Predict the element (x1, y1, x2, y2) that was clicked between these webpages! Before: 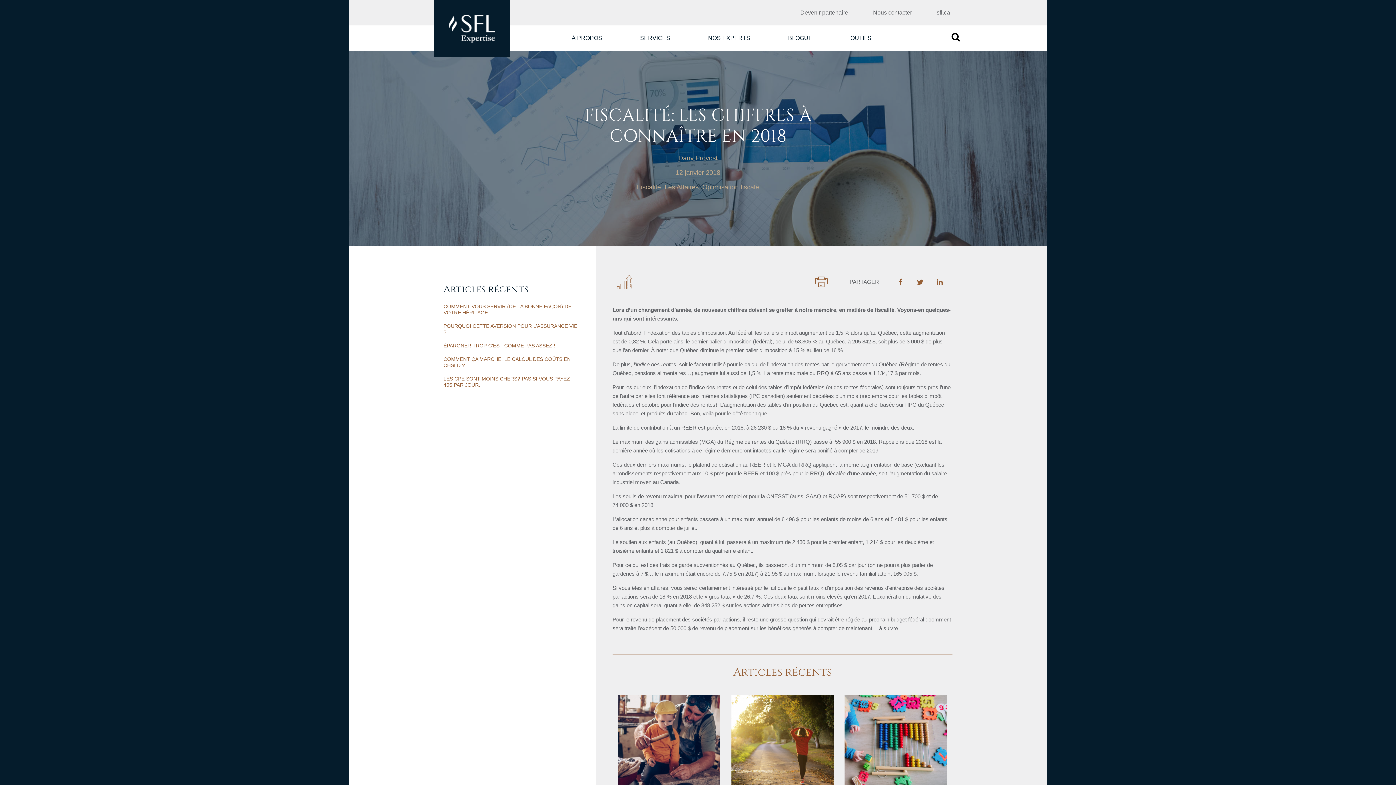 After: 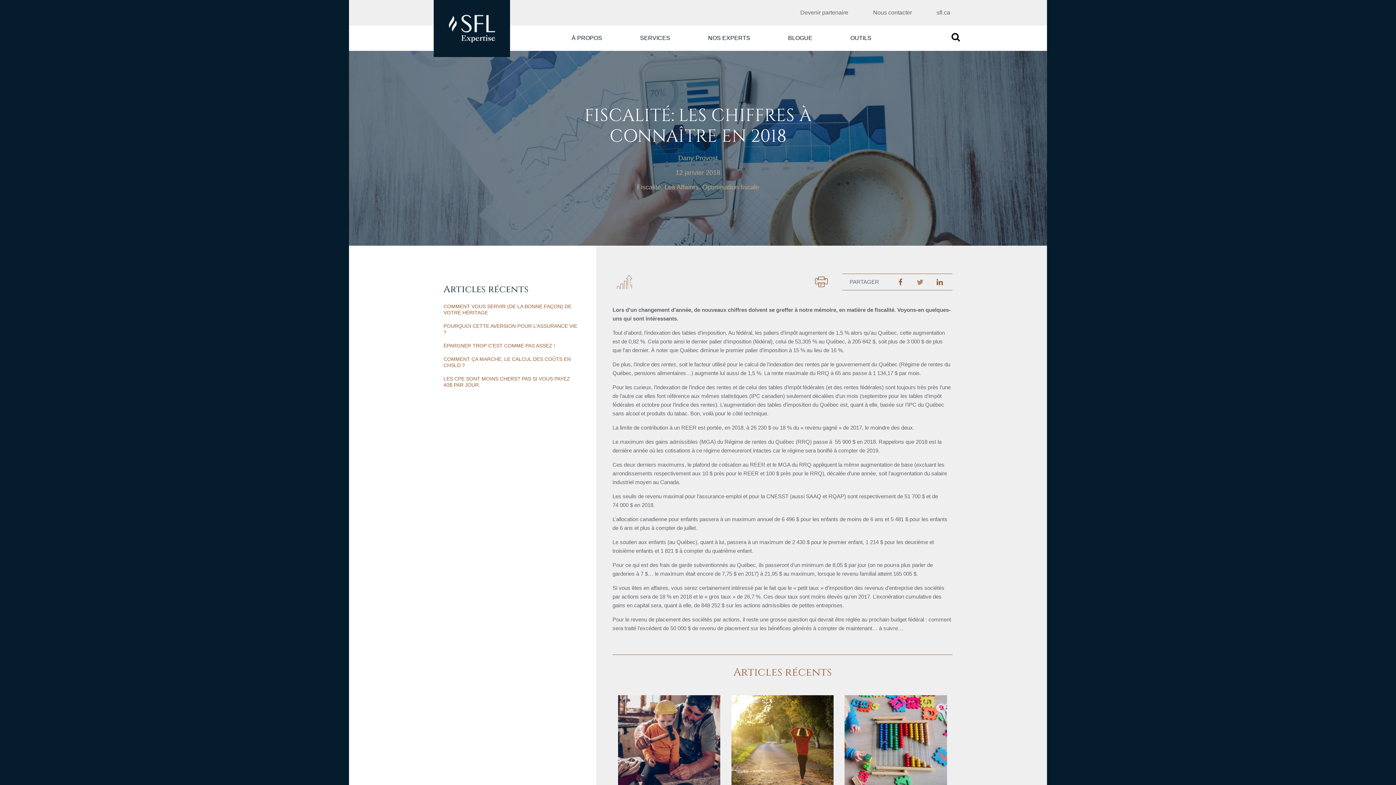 Action: label: Twitter bbox: (914, 276, 925, 288)